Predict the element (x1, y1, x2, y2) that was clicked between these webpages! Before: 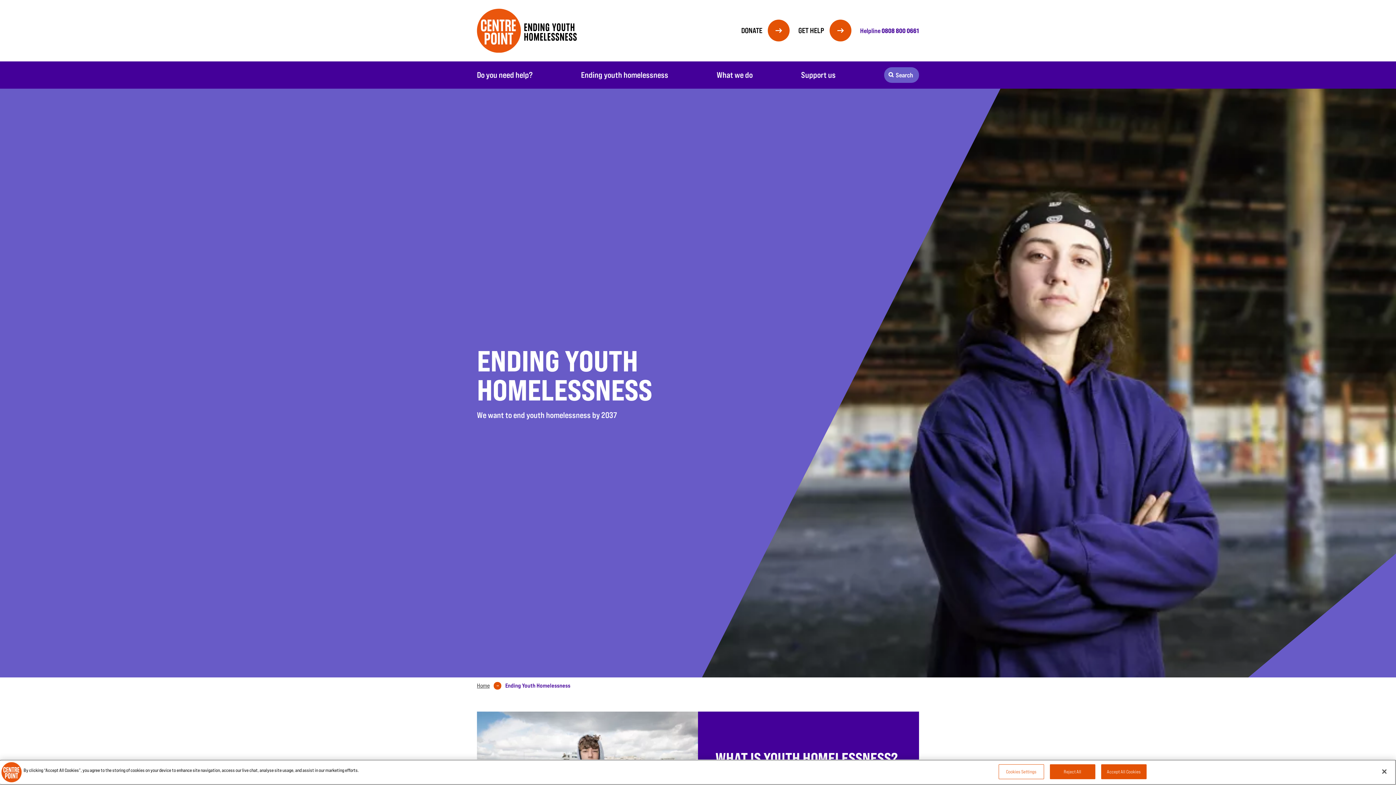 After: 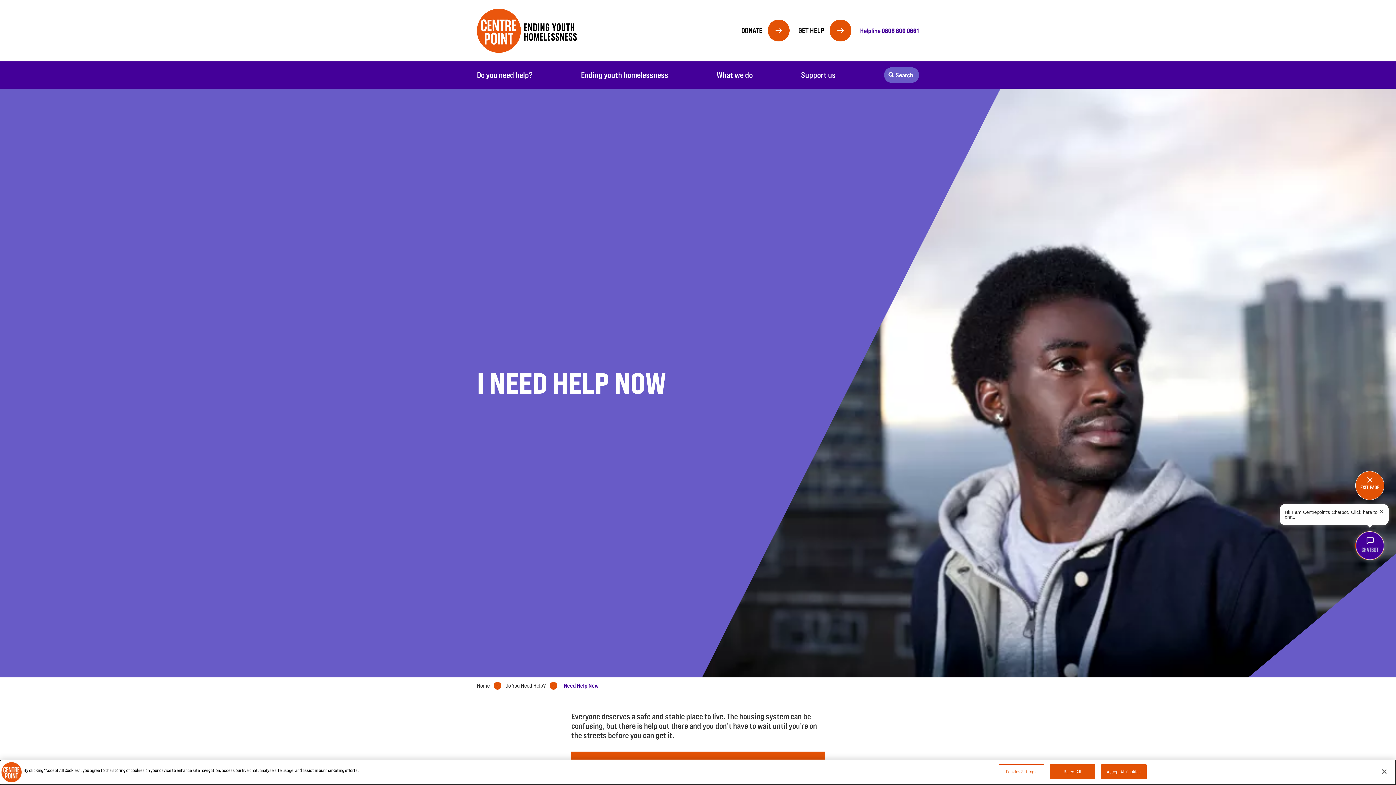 Action: bbox: (798, 25, 851, 36) label: GET HELP